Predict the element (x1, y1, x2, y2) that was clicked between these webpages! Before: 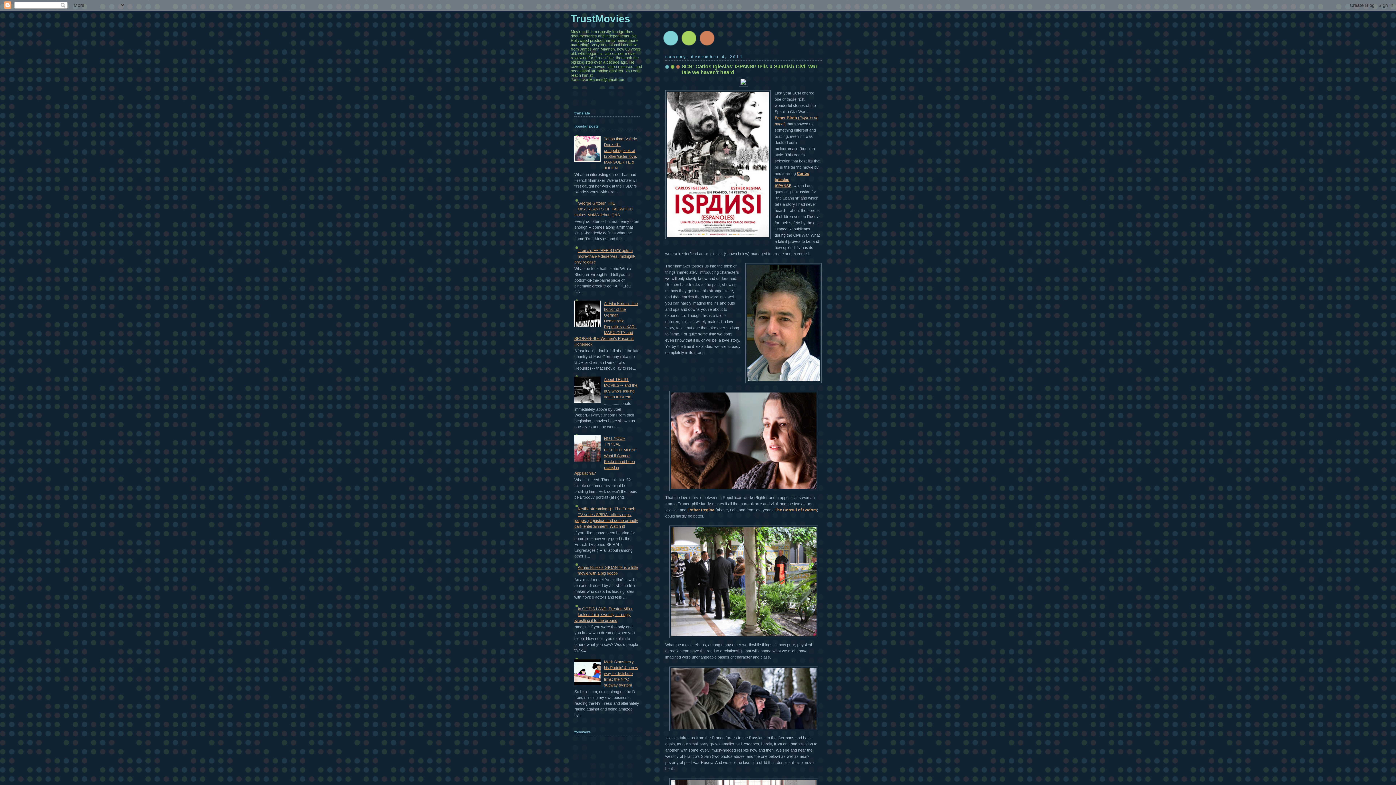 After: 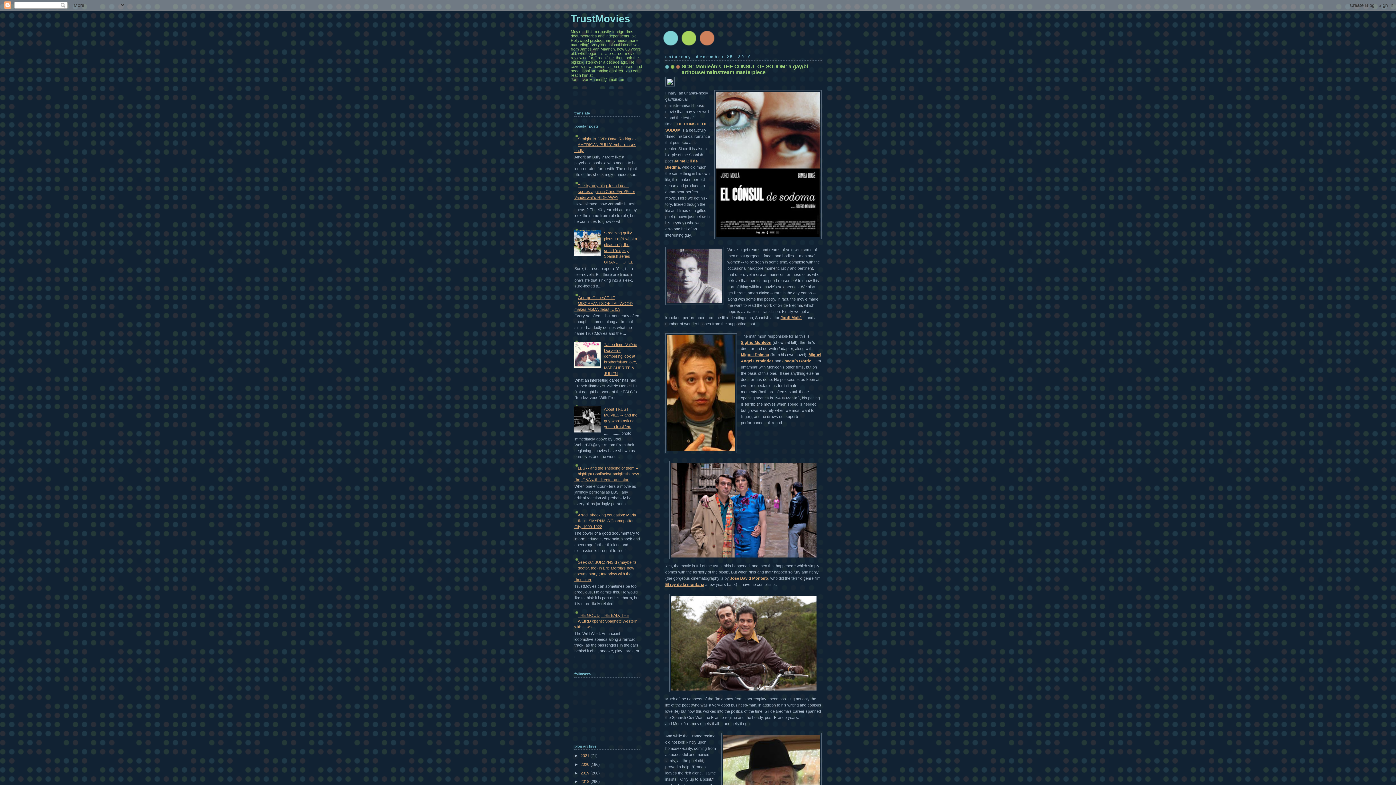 Action: label: The Consul of Sodom bbox: (774, 507, 817, 512)